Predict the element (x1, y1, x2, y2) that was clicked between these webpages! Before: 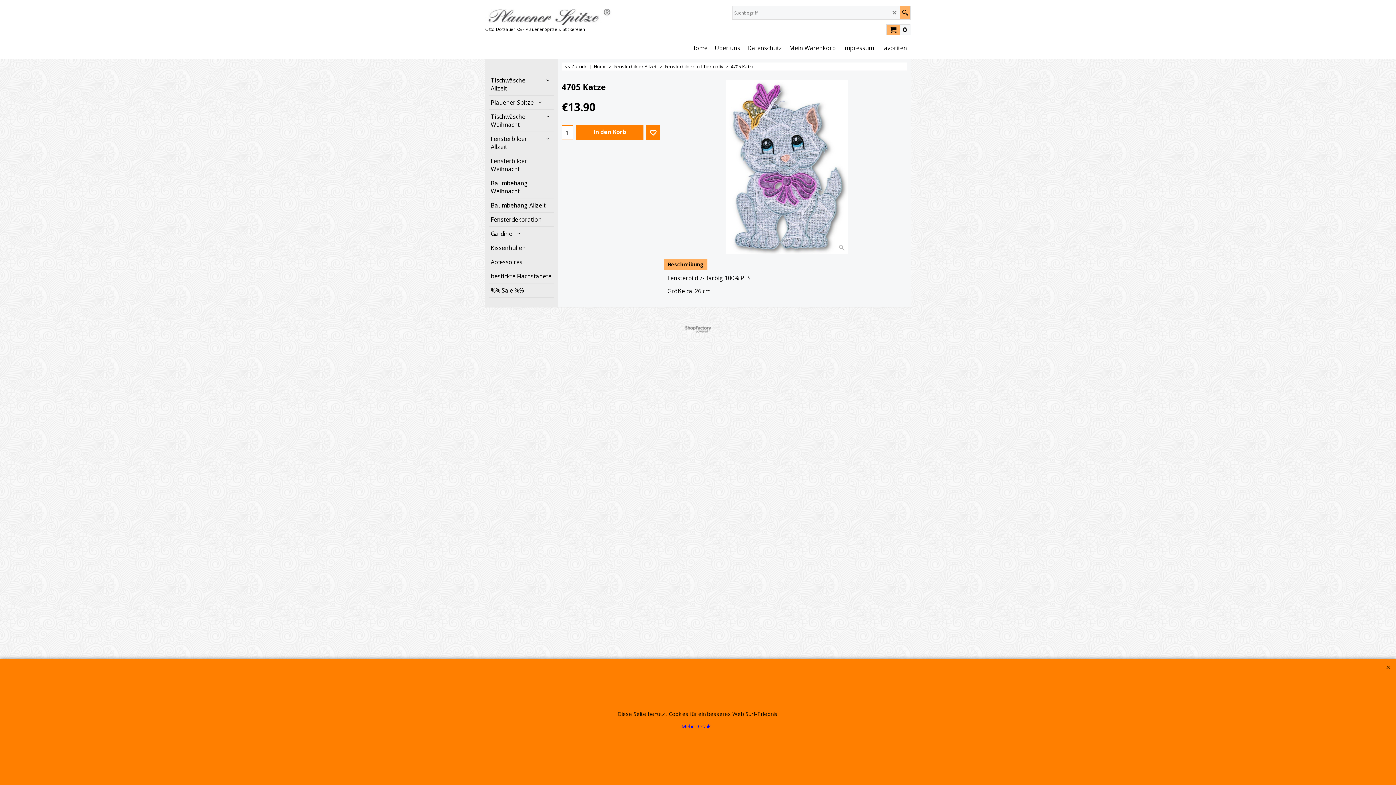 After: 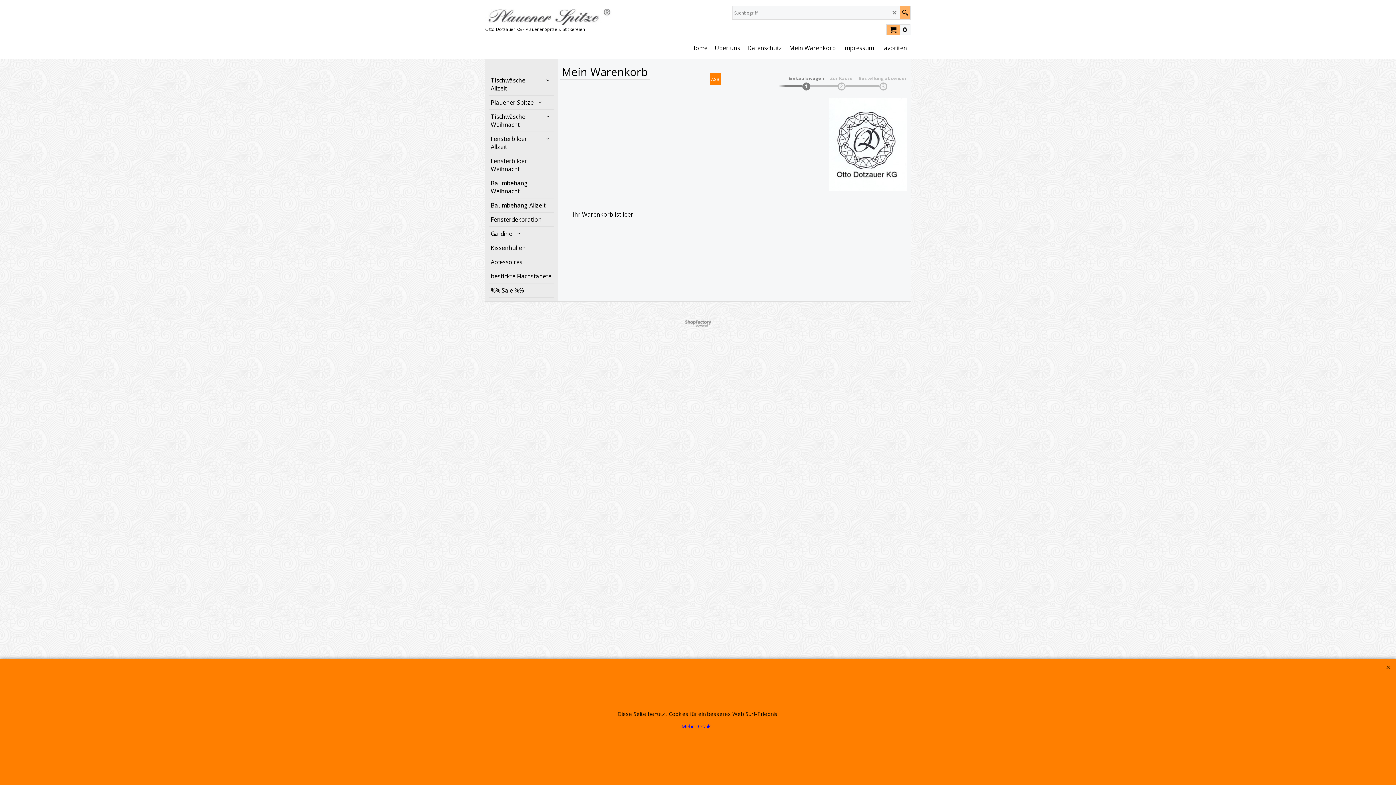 Action: label: 0 bbox: (886, 24, 910, 34)